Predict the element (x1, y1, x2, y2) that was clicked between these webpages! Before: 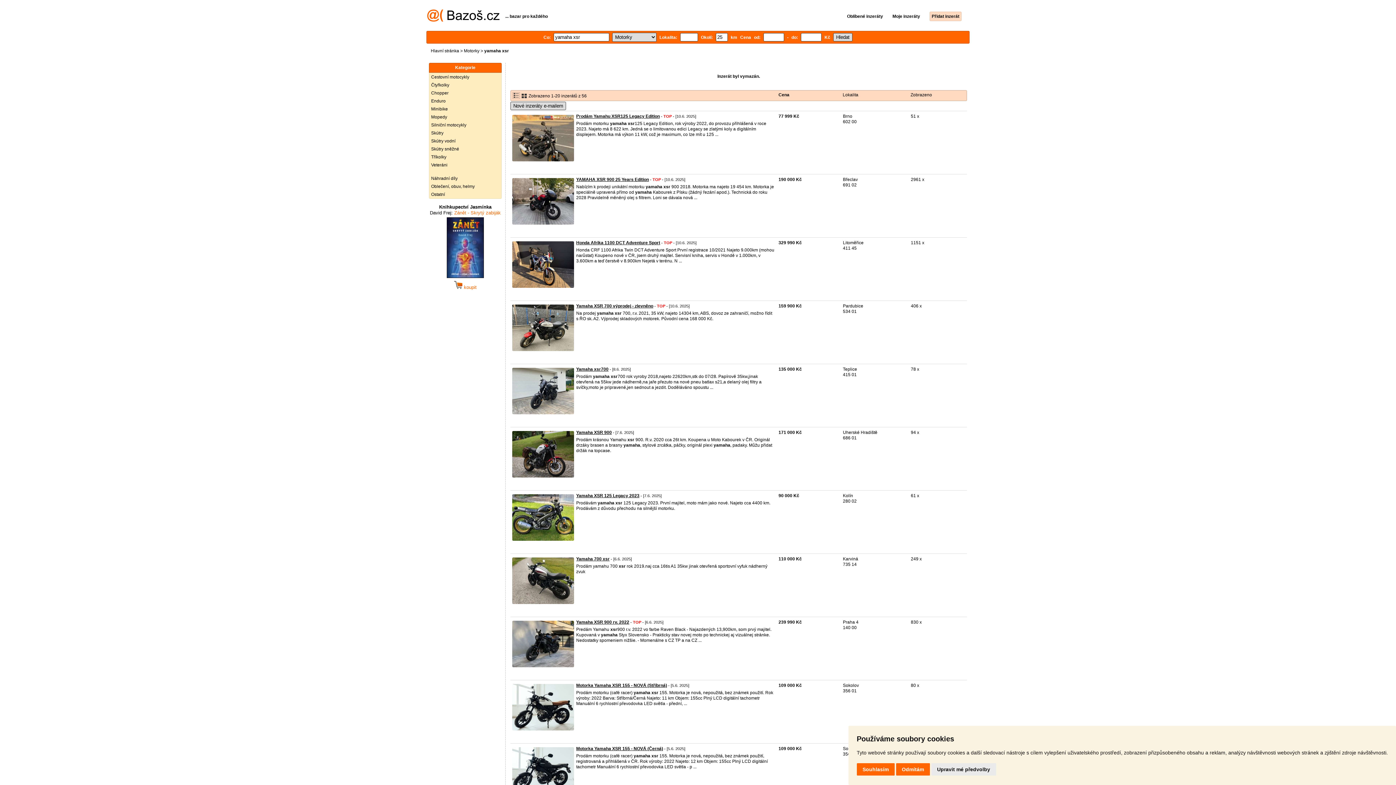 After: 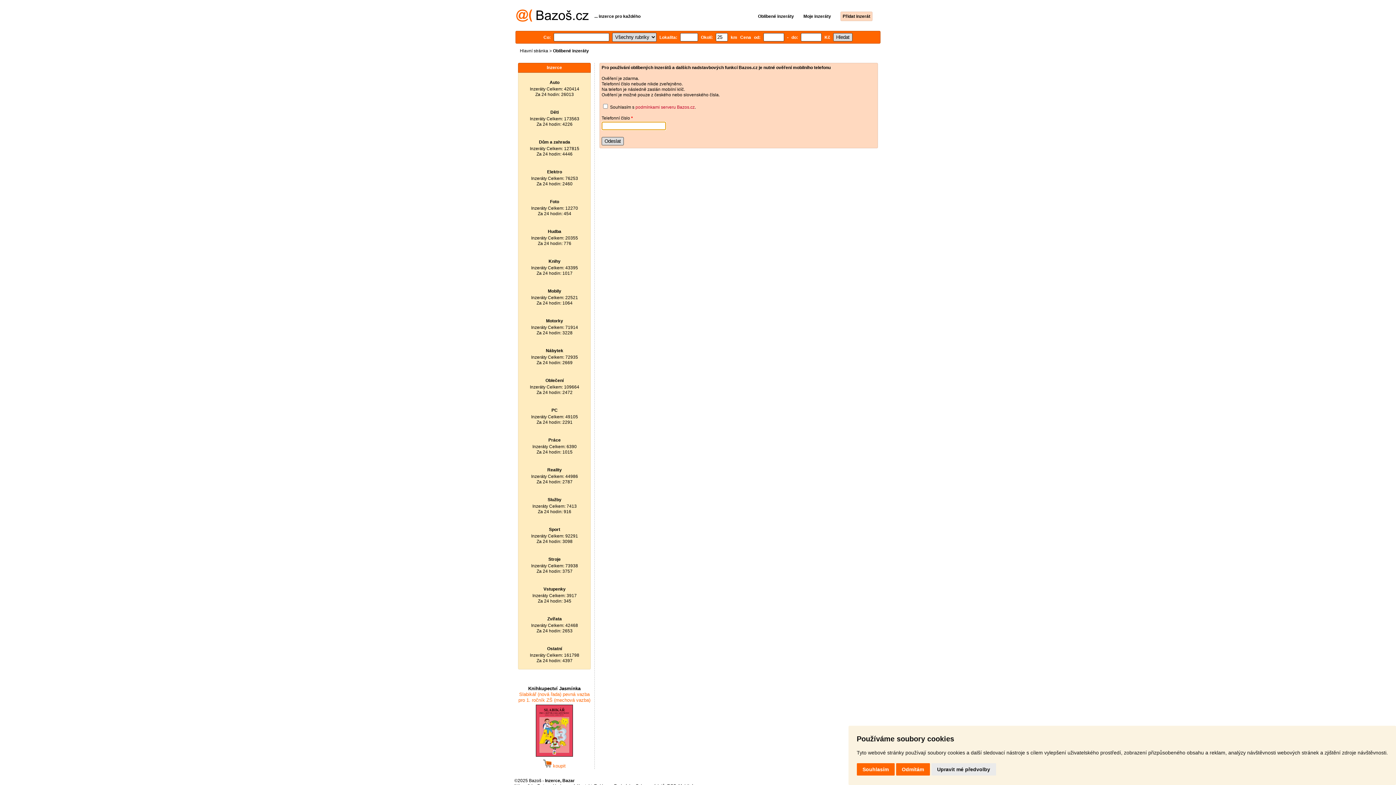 Action: bbox: (838, 13, 883, 18) label: Oblíbené inzeráty